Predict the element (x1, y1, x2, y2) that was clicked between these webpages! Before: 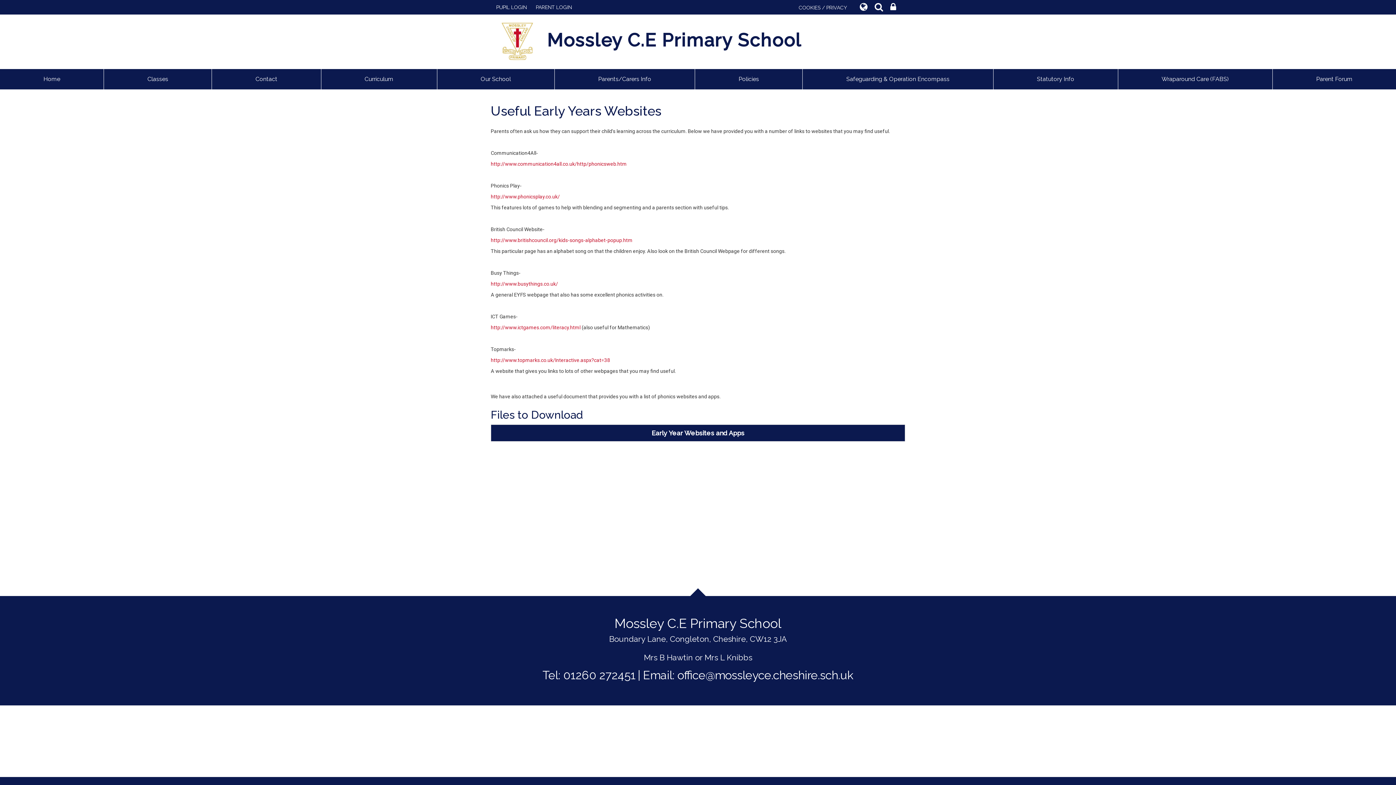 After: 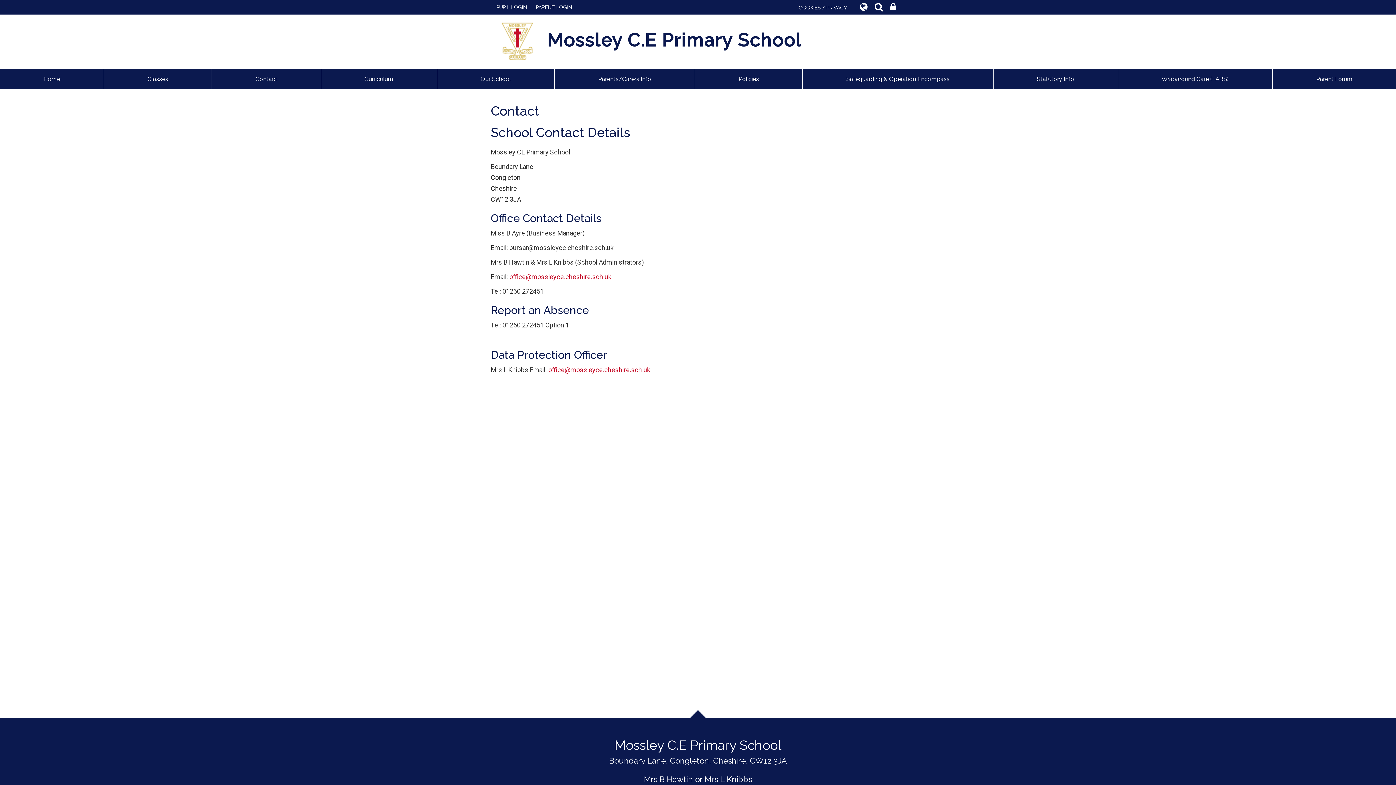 Action: label: Contact bbox: (212, 69, 320, 89)